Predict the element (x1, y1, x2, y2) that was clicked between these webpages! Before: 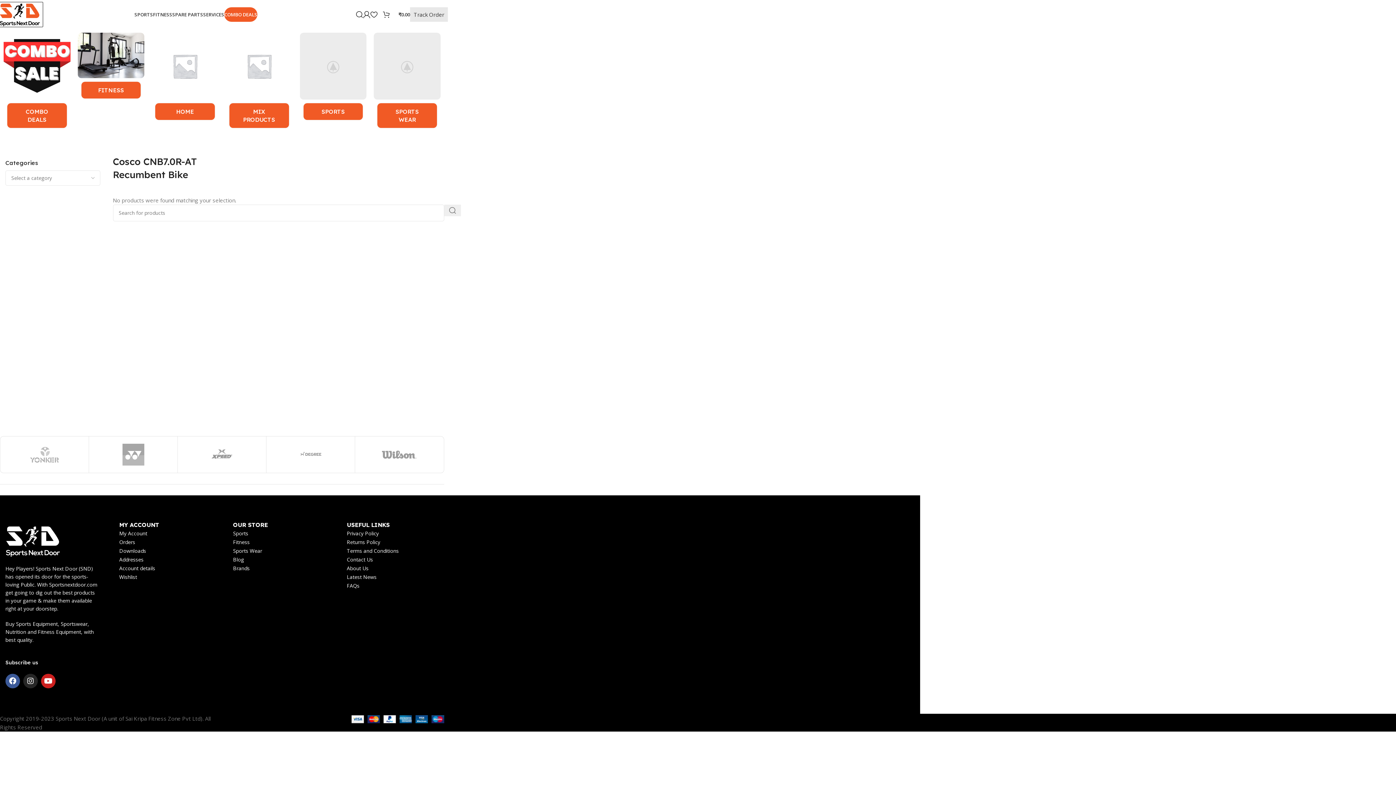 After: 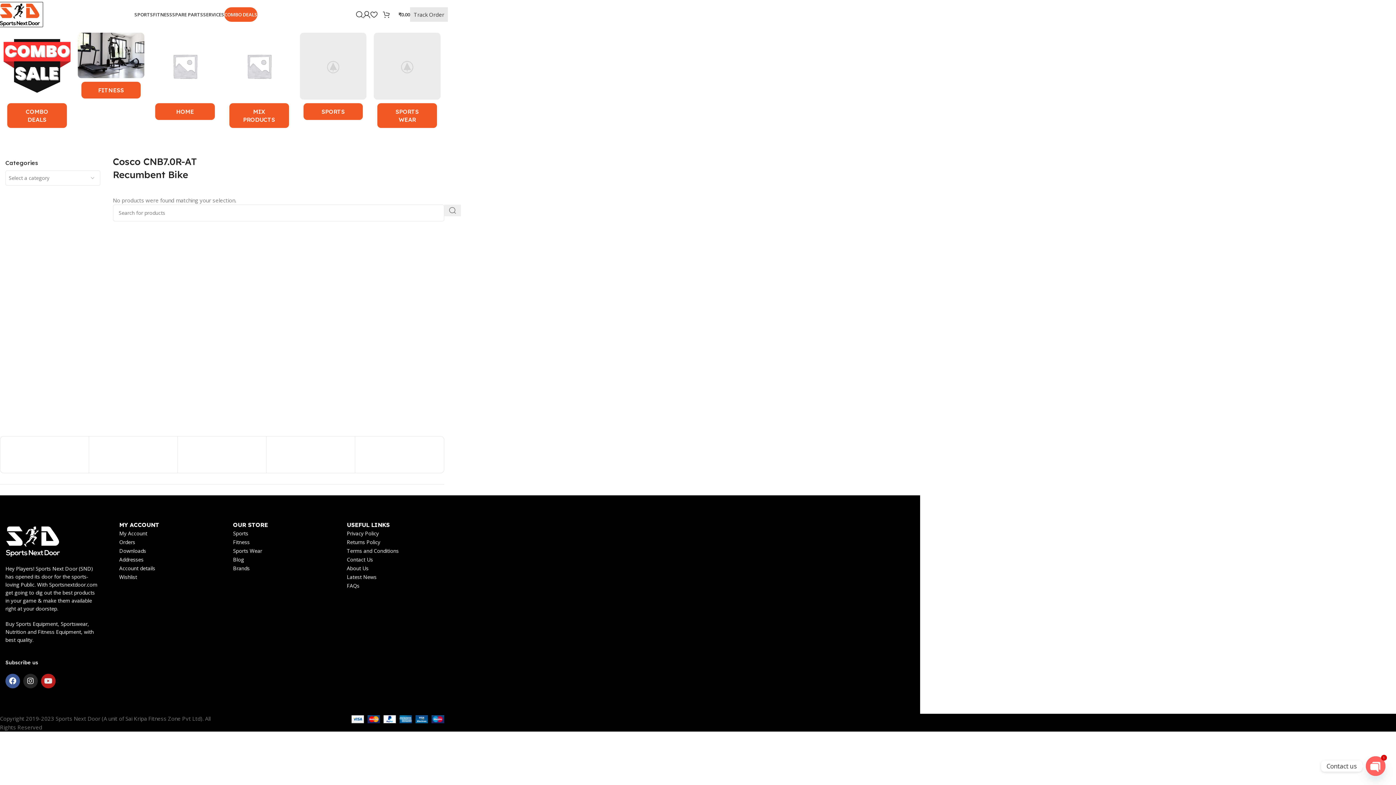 Action: bbox: (41, 674, 55, 688) label: Youtube